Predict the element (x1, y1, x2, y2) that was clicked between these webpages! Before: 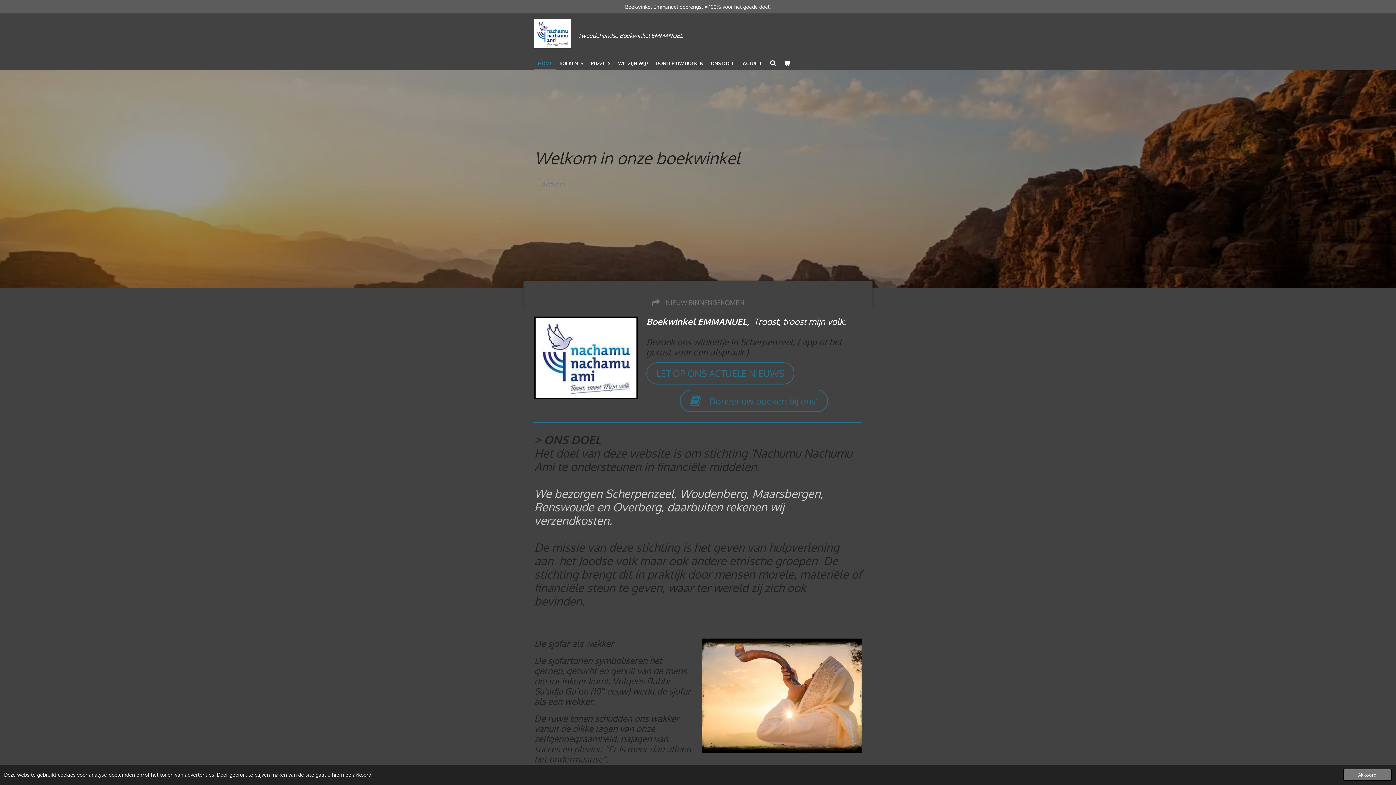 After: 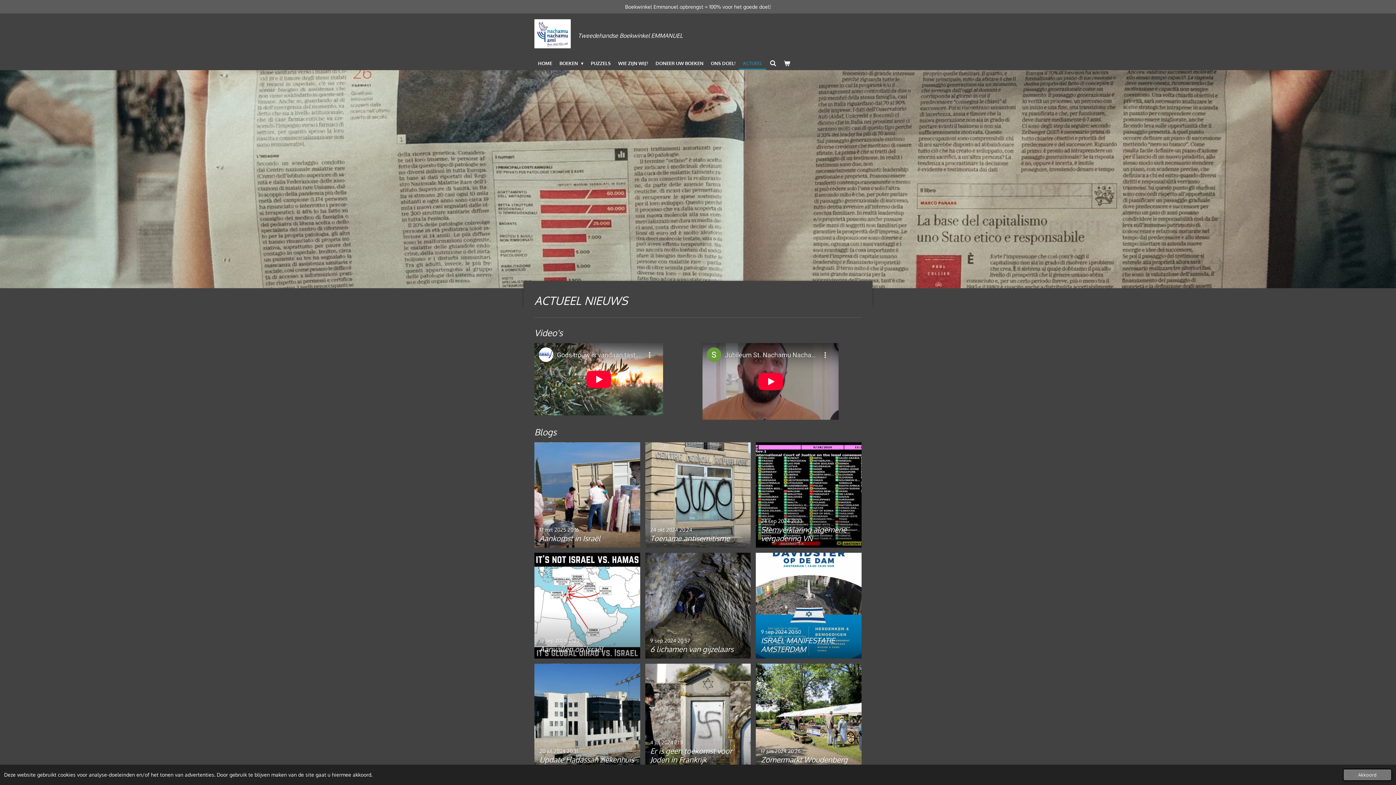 Action: bbox: (534, 176, 571, 192) label: Actueel